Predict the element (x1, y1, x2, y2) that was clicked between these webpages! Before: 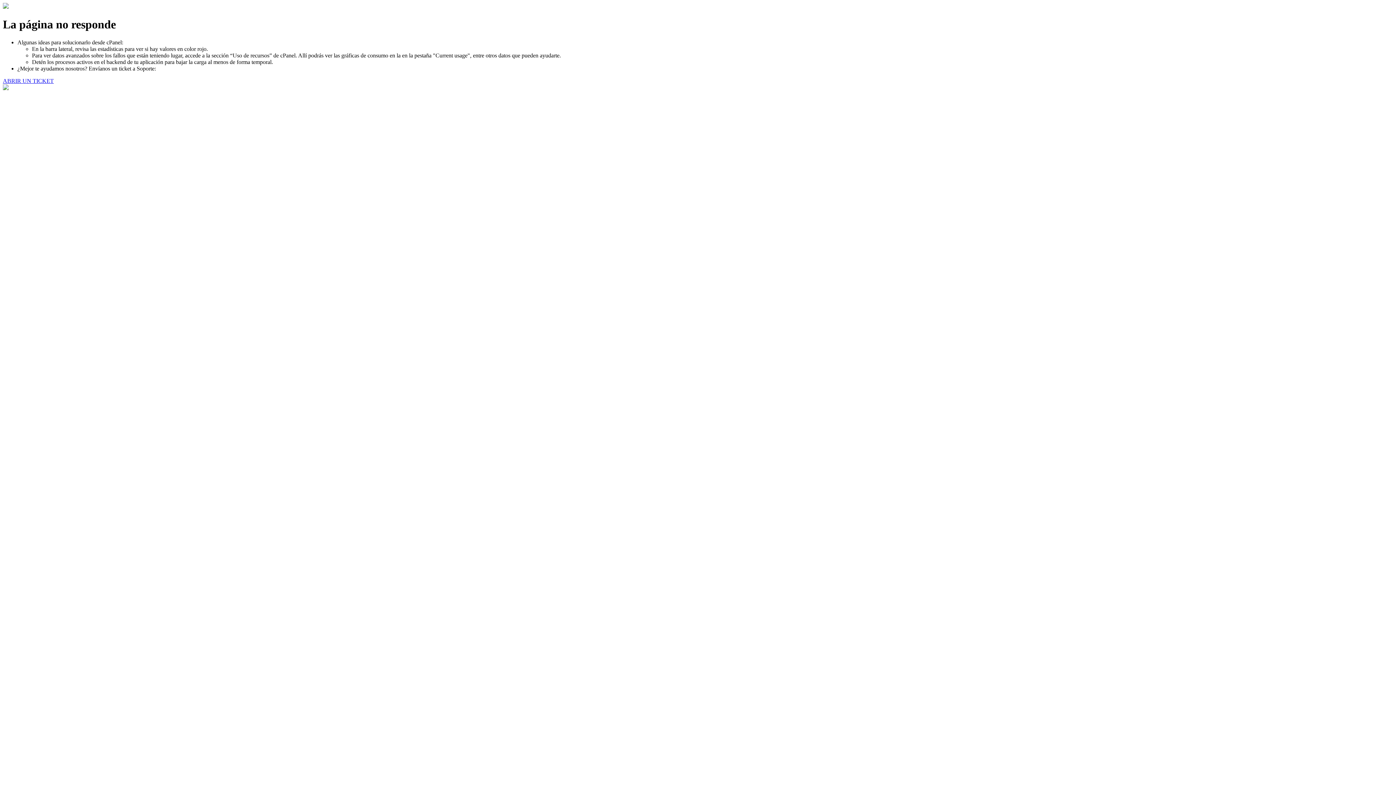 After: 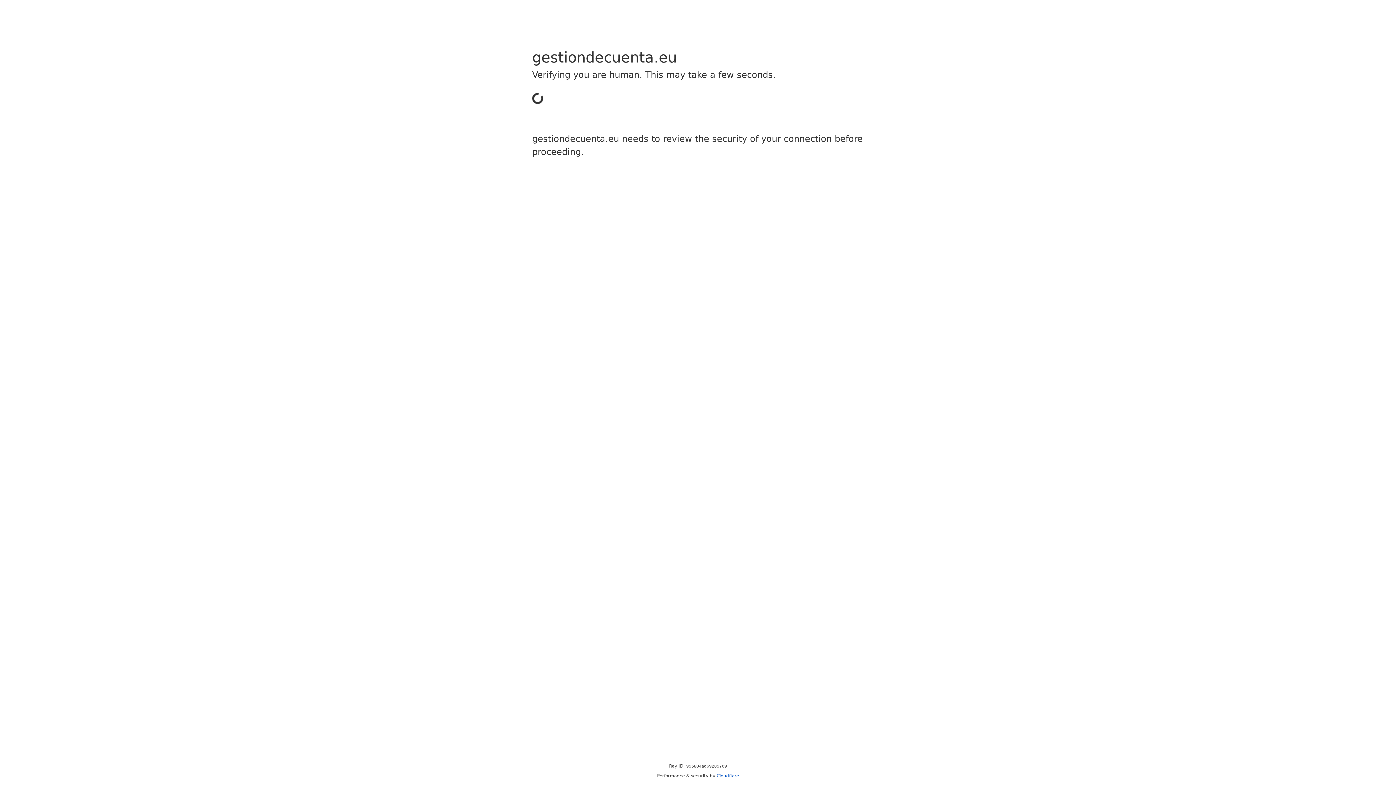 Action: label: ABRIR UN TICKET bbox: (2, 77, 53, 83)